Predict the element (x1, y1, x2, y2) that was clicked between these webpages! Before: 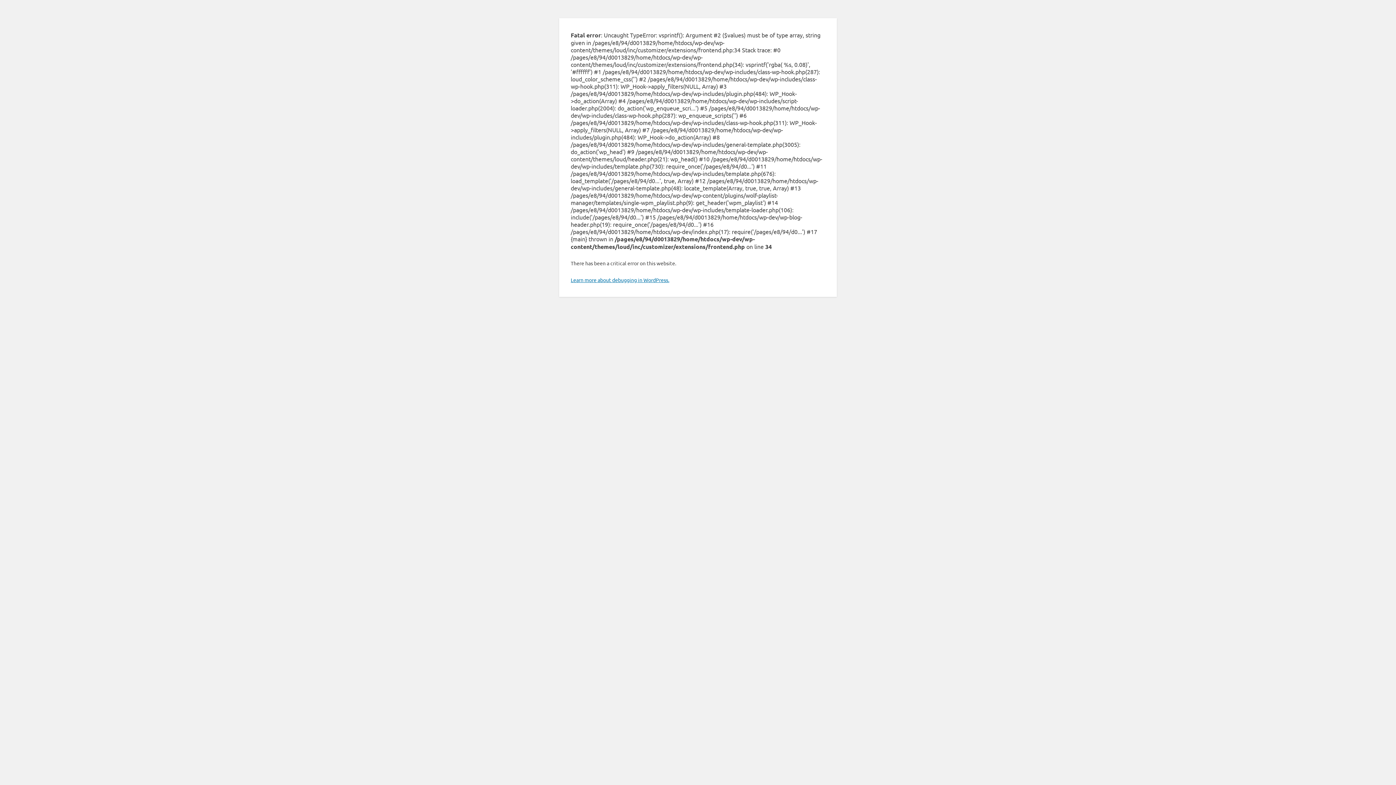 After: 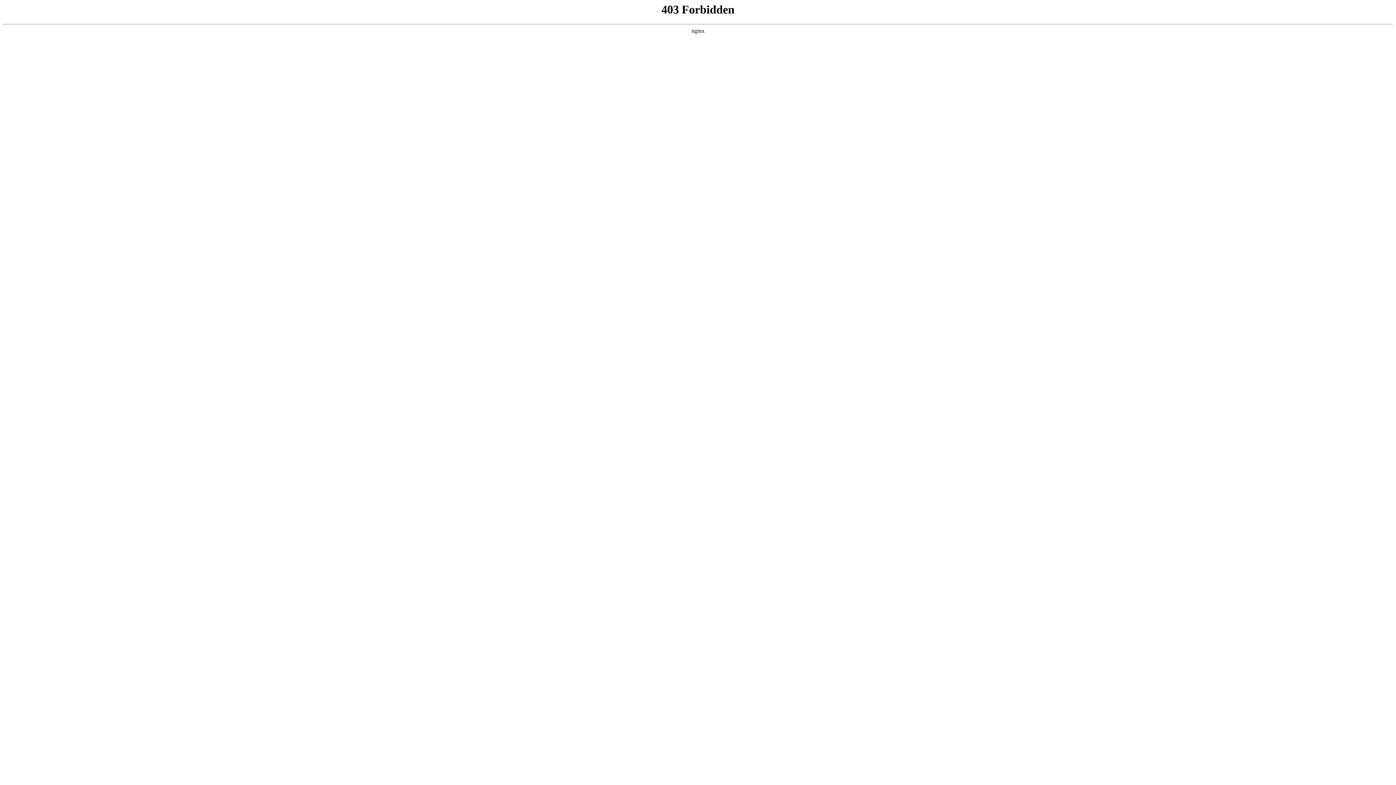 Action: bbox: (570, 276, 669, 283) label: Learn more about debugging in WordPress.